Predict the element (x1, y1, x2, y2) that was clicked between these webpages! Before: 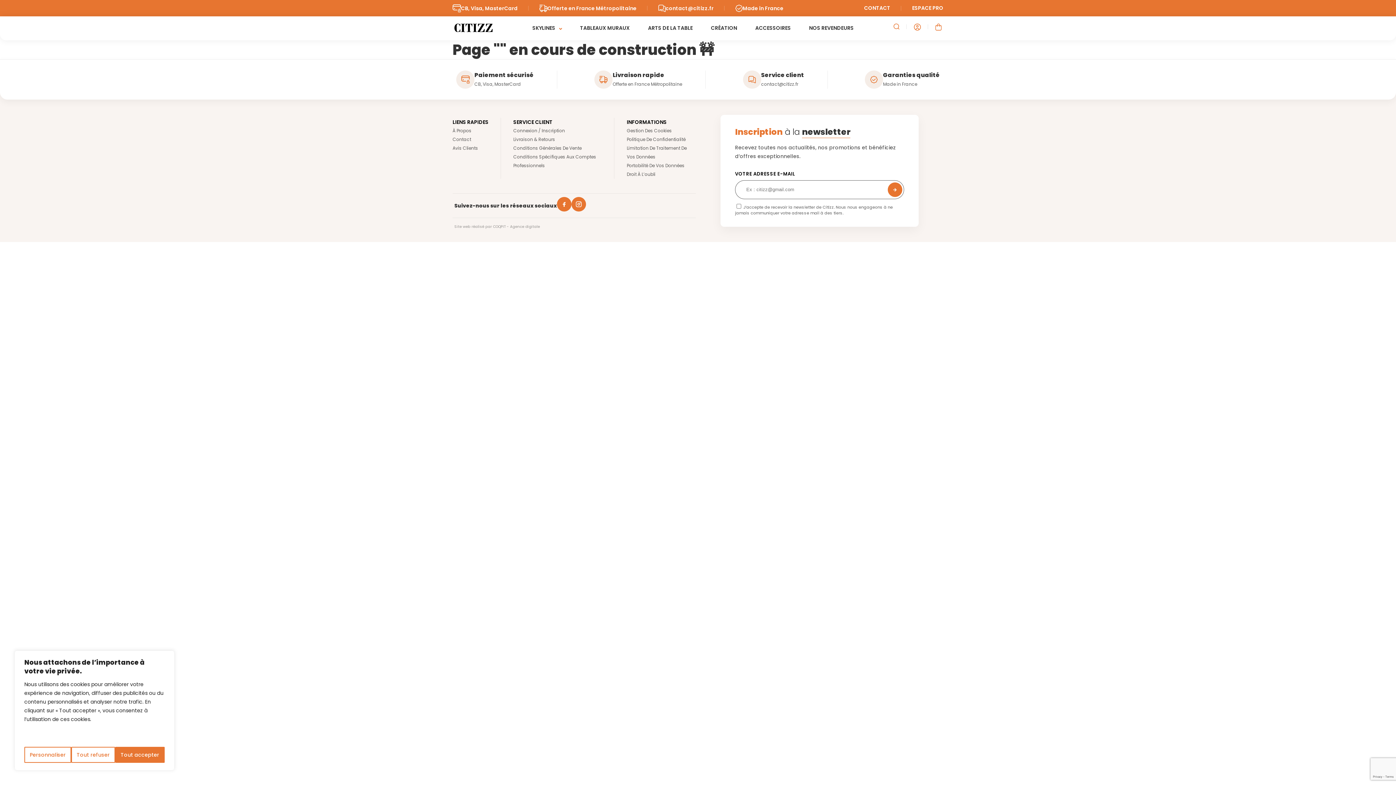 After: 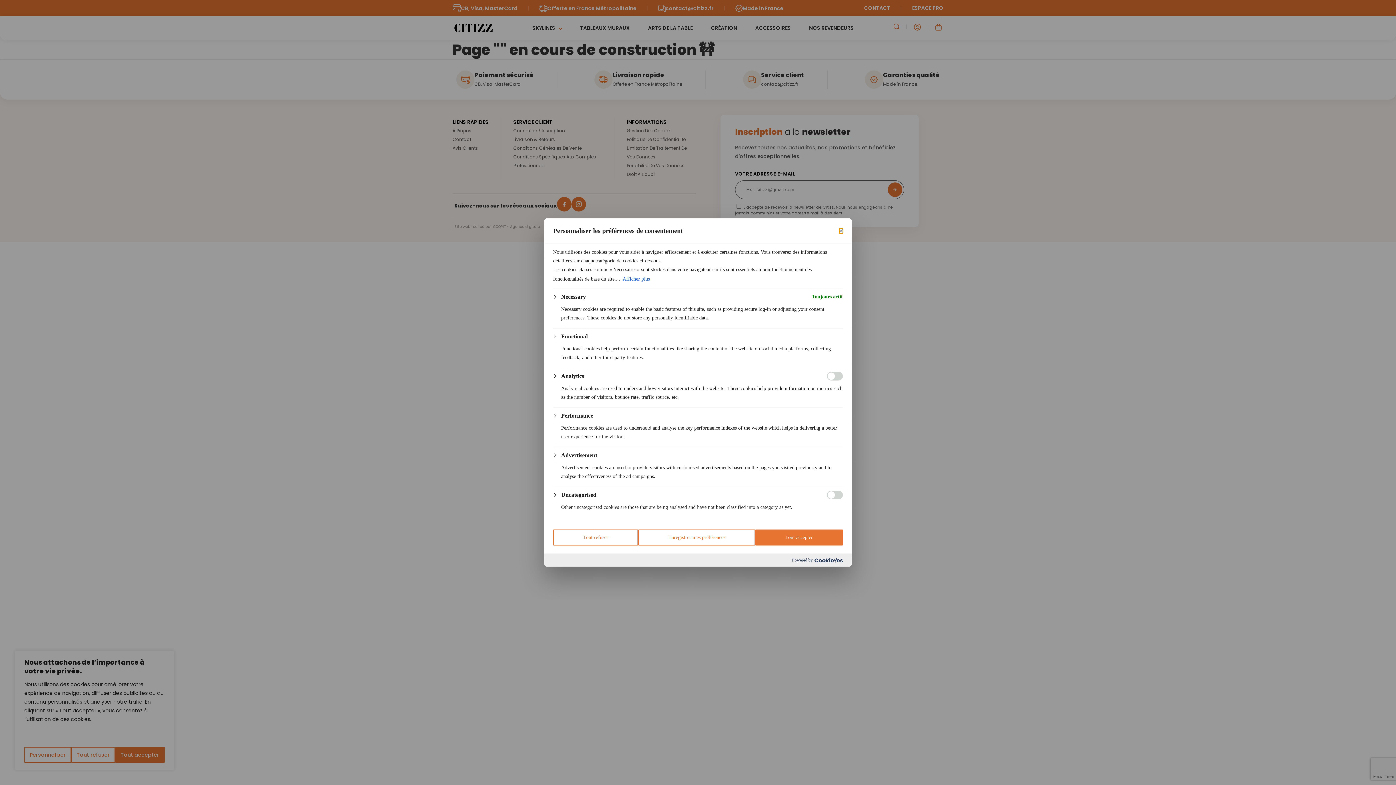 Action: label: Gestion Des Cookies bbox: (626, 127, 672, 133)